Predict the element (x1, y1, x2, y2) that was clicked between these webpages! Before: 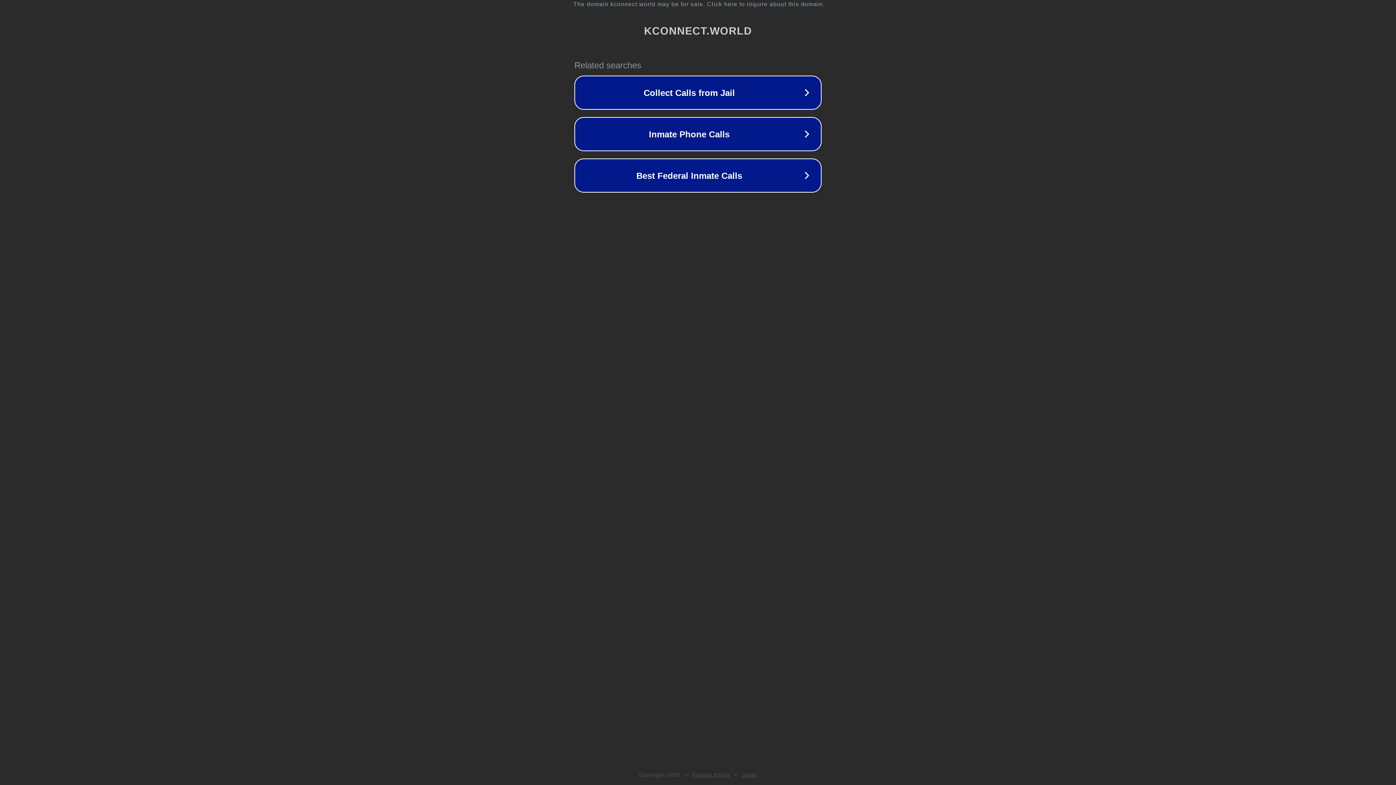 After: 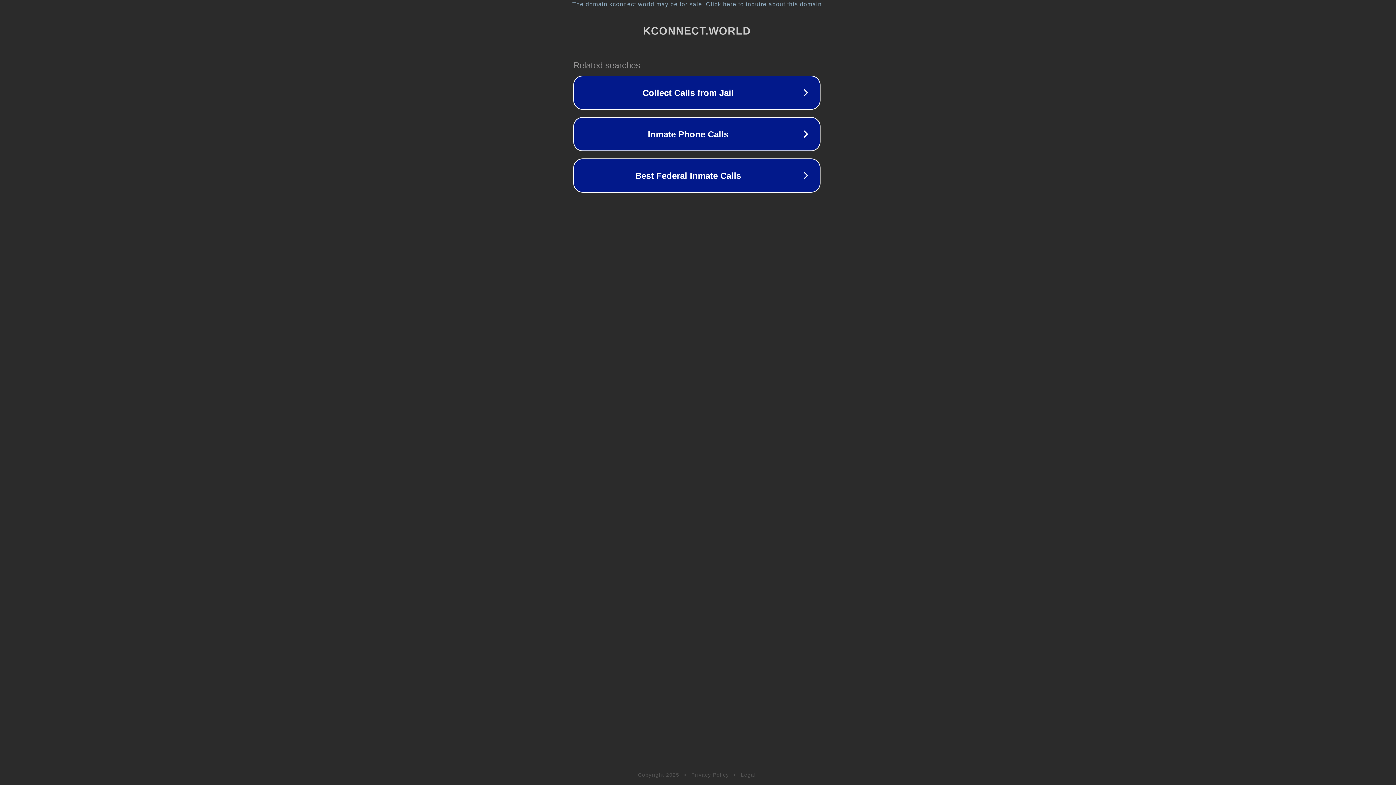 Action: bbox: (1, 1, 1397, 7) label: The domain kconnect.world may be for sale. Click here to inquire about this domain.